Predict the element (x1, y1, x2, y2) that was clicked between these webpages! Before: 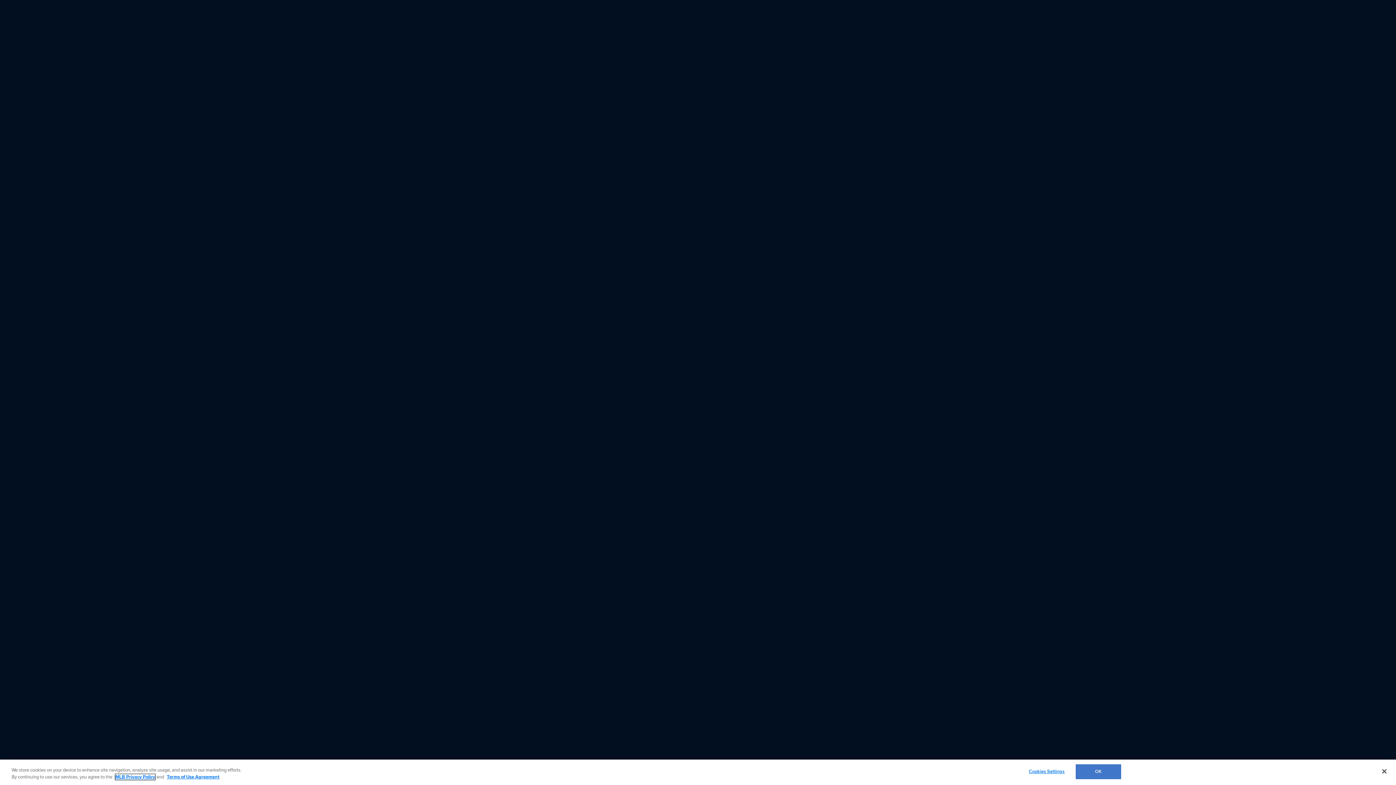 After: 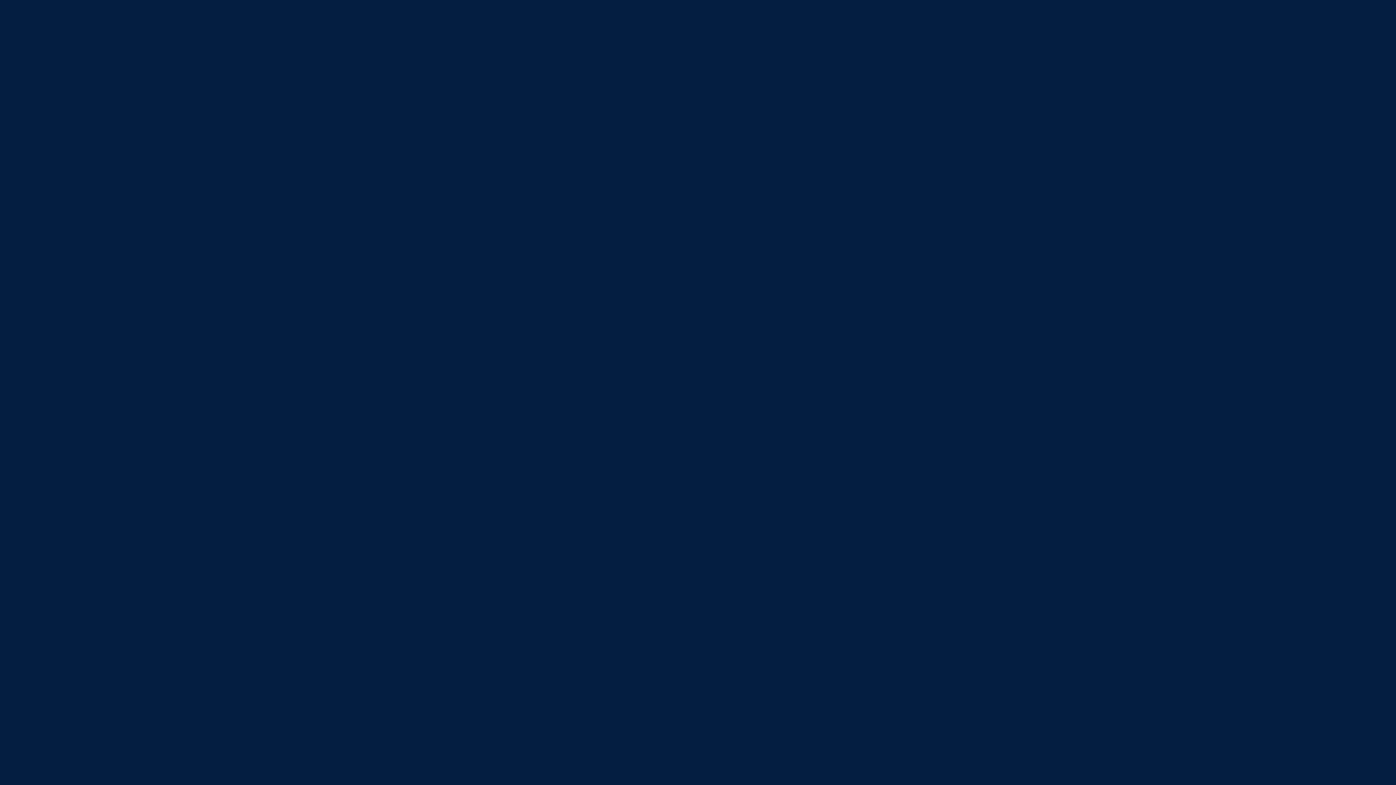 Action: label: OK bbox: (1075, 764, 1121, 779)